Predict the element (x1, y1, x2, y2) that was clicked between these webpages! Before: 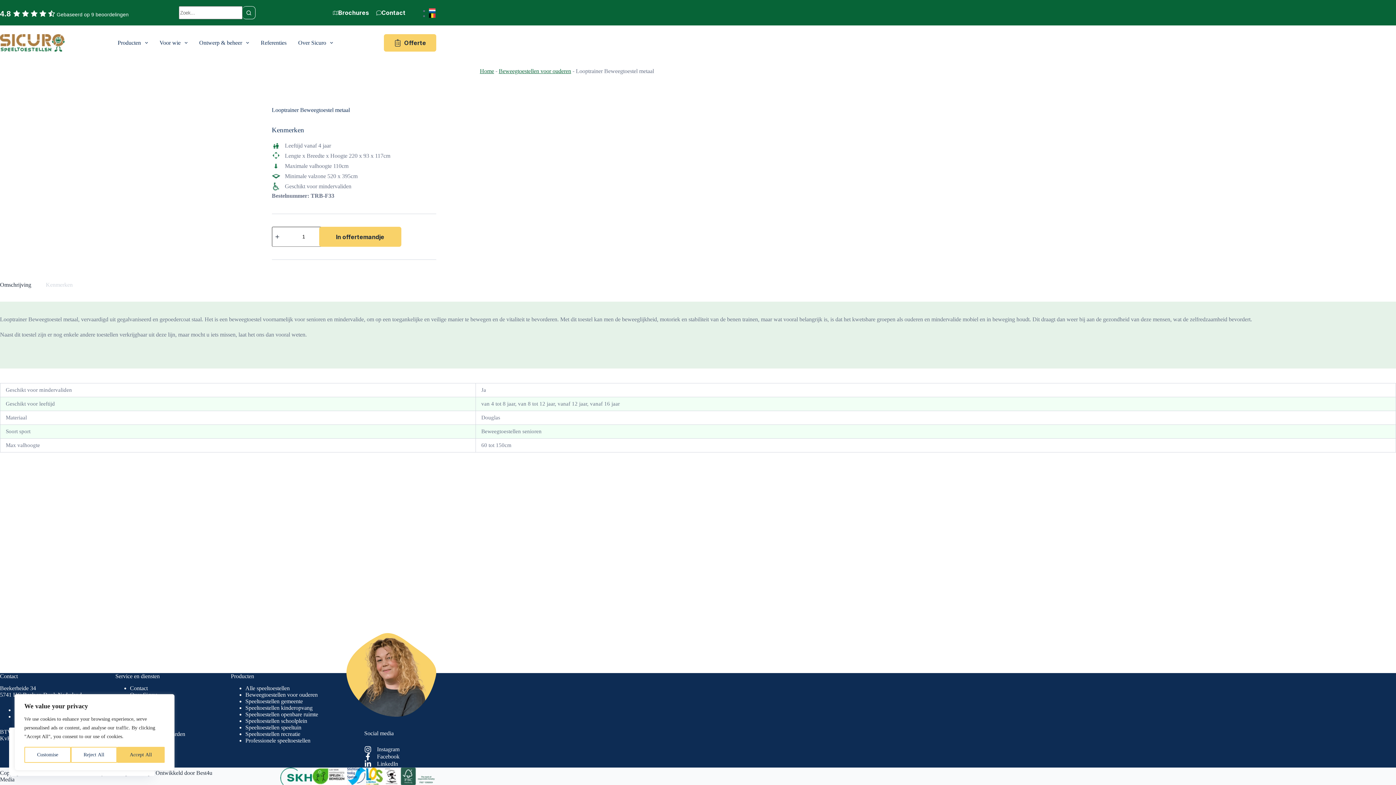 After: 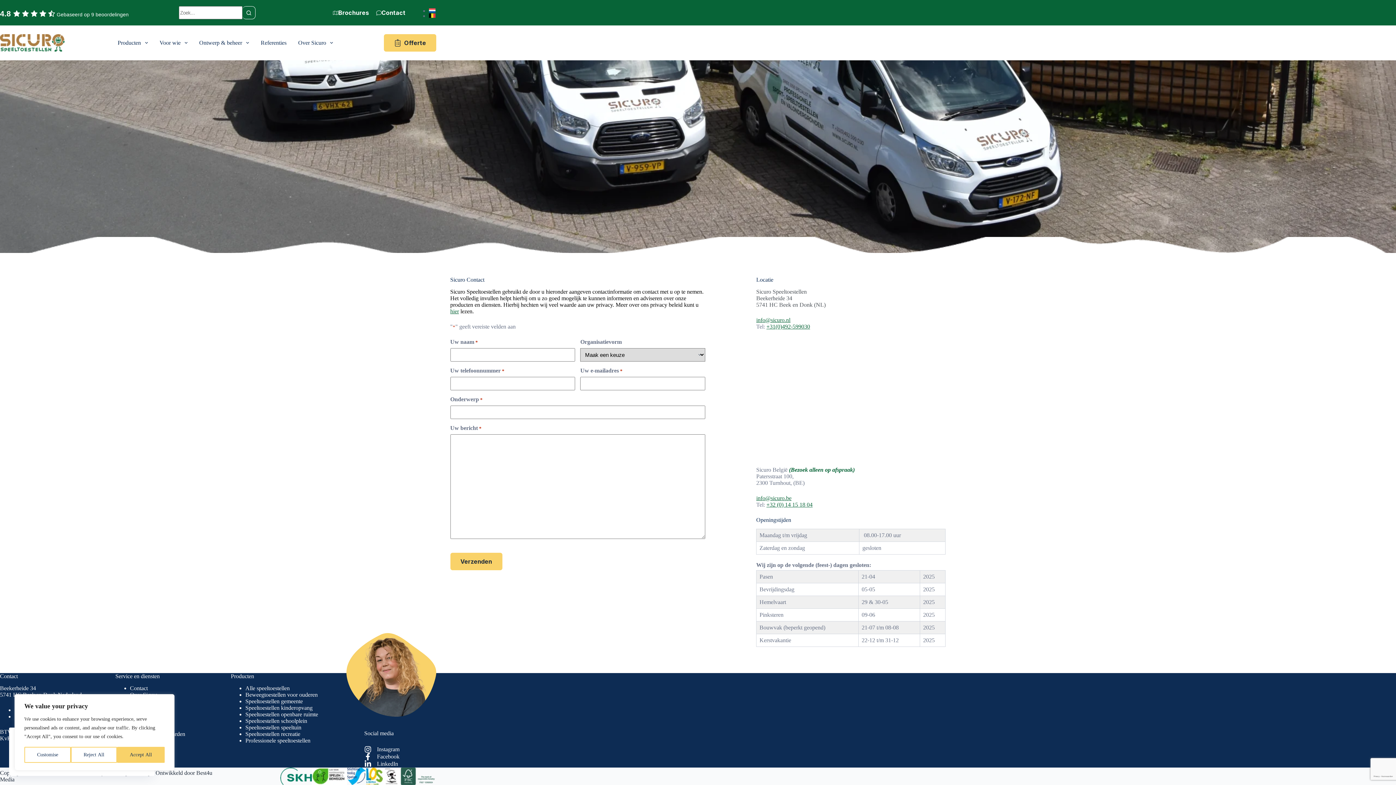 Action: label: Contact bbox: (130, 685, 147, 691)